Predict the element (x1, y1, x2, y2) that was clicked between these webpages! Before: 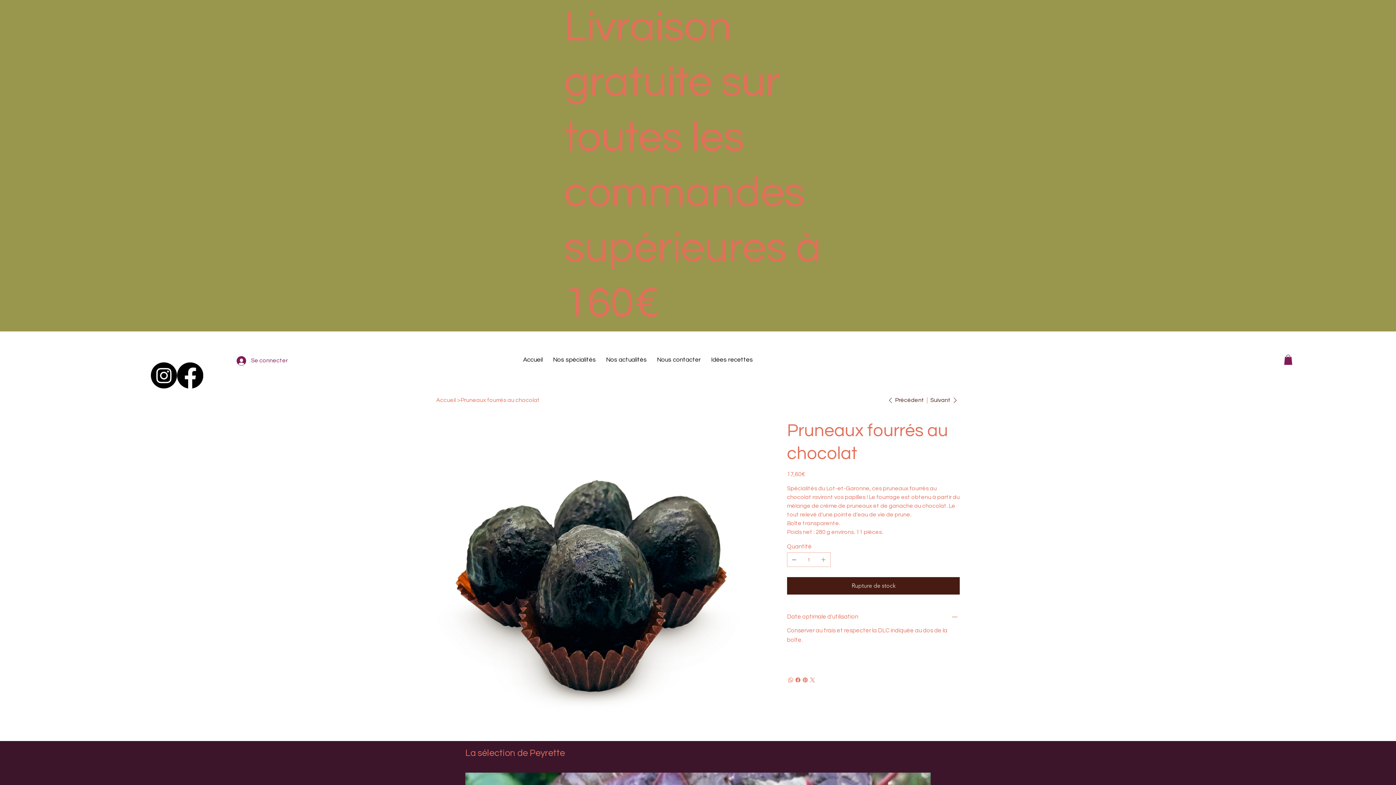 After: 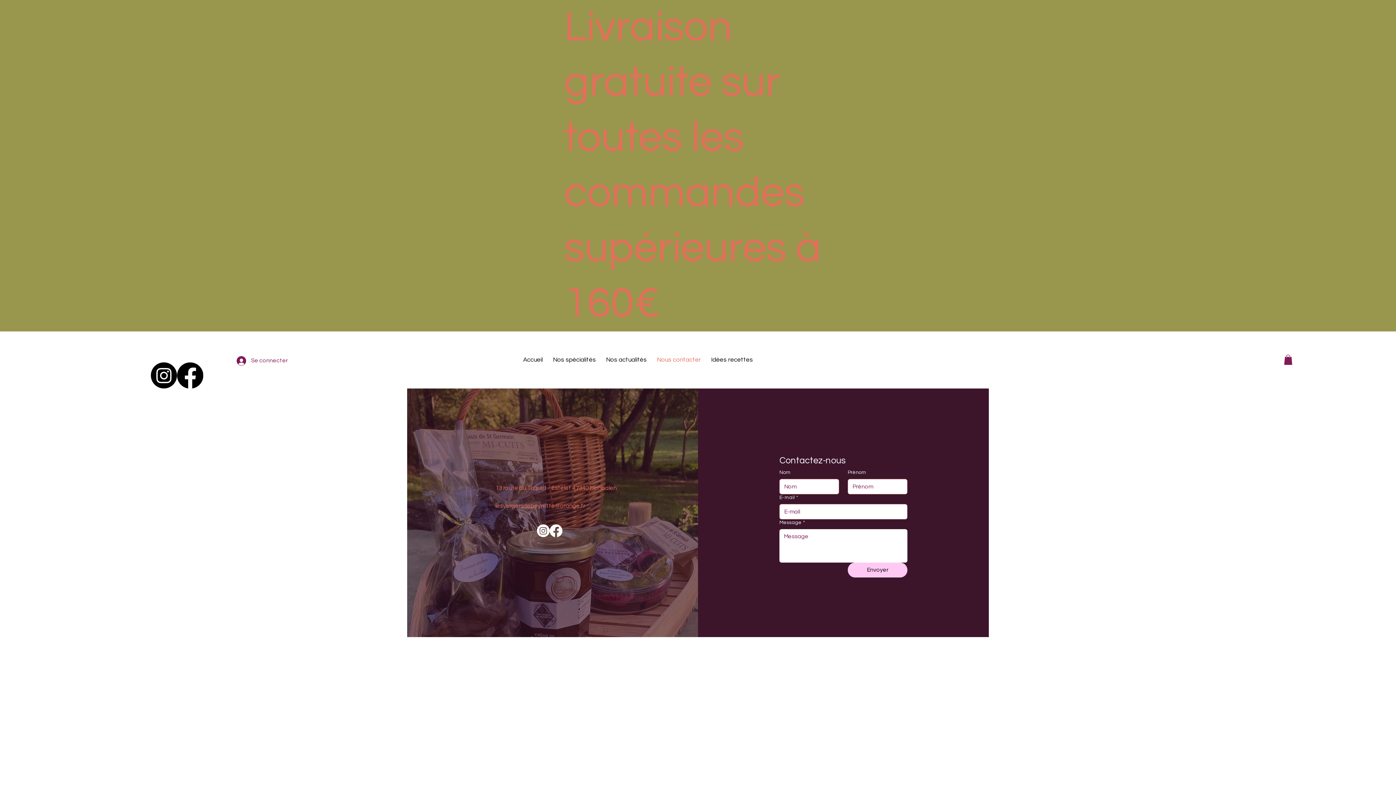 Action: label: Nous contacter bbox: (653, 353, 704, 367)